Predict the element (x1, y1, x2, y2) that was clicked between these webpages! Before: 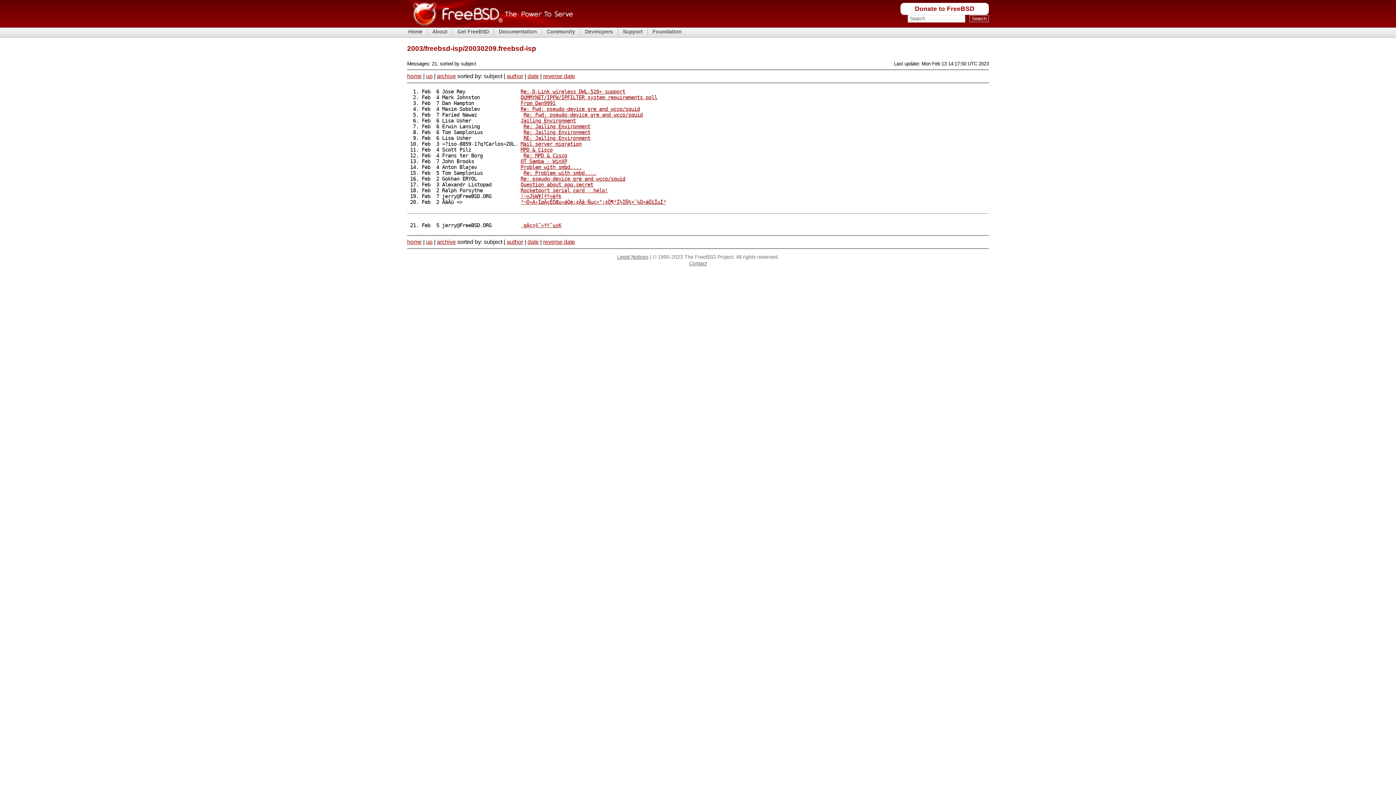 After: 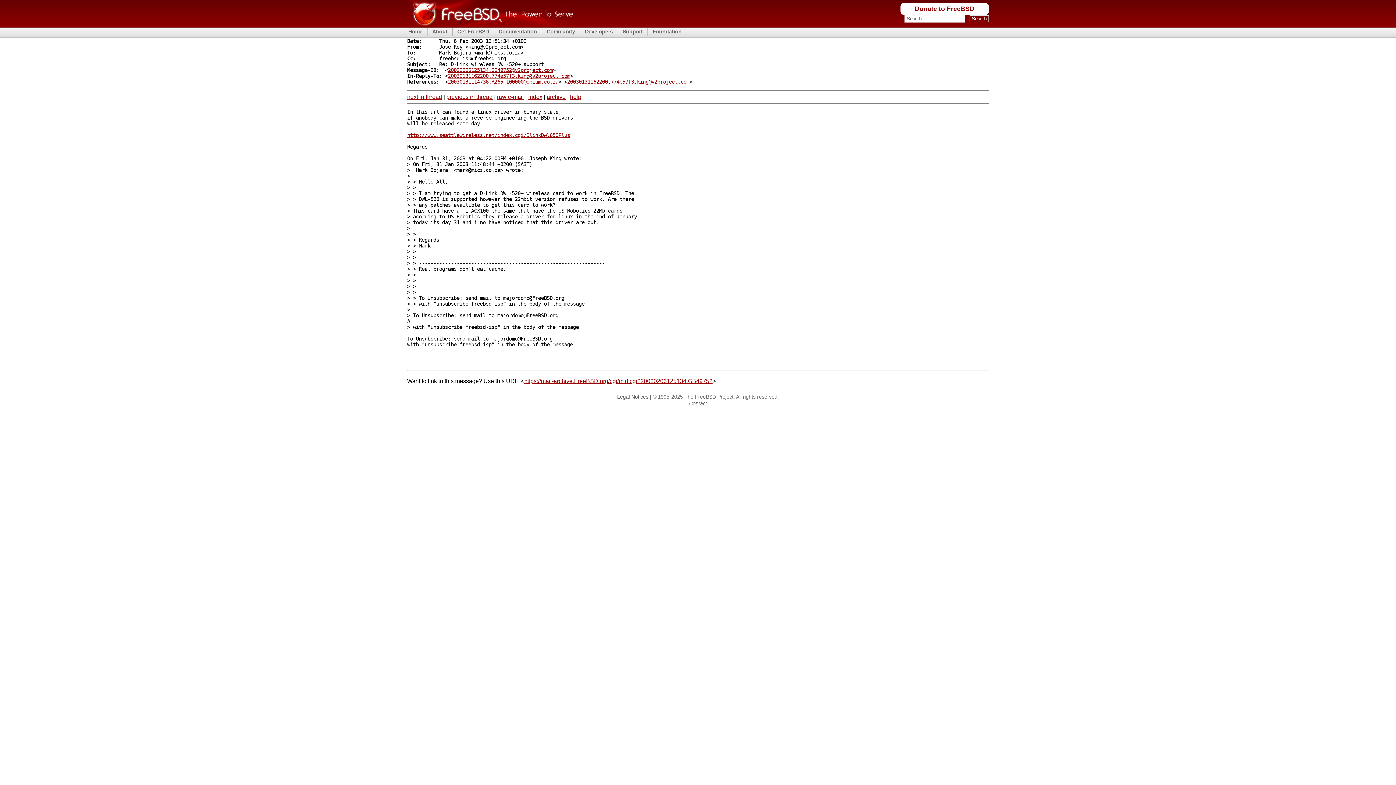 Action: bbox: (520, 88, 625, 94) label: Re: D-Link wireless DWL-520+ support